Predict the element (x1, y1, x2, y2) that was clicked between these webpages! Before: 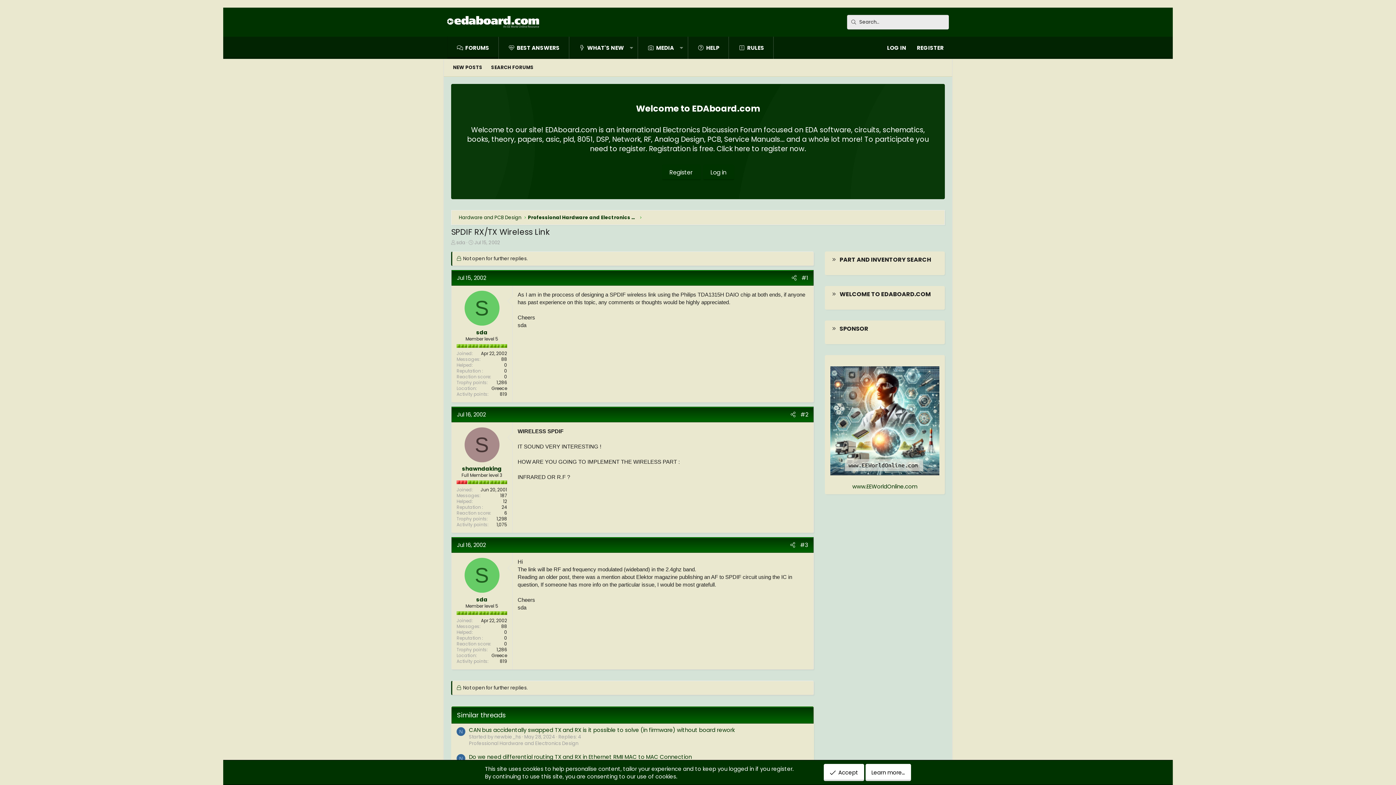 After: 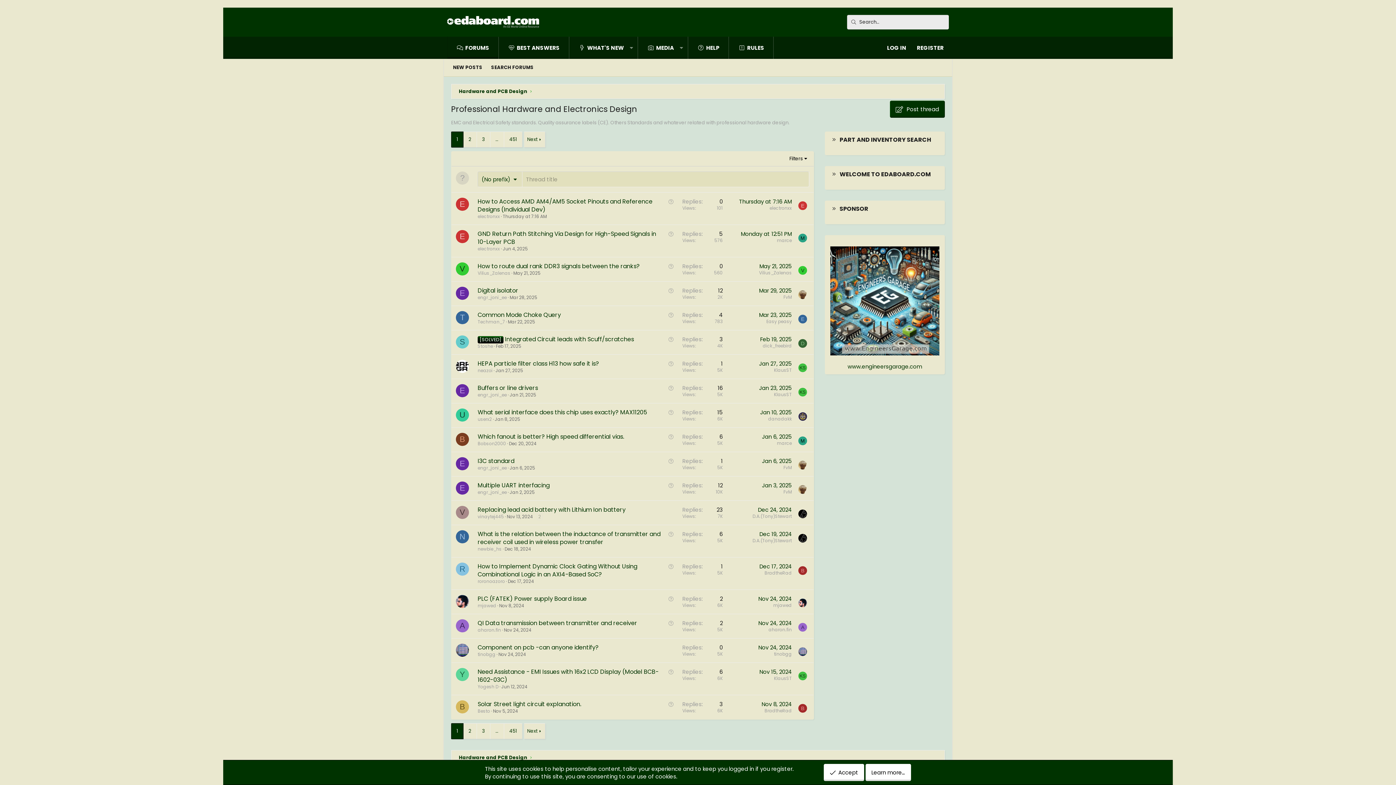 Action: bbox: (528, 214, 637, 221) label: Professional Hardware and Electronics Design